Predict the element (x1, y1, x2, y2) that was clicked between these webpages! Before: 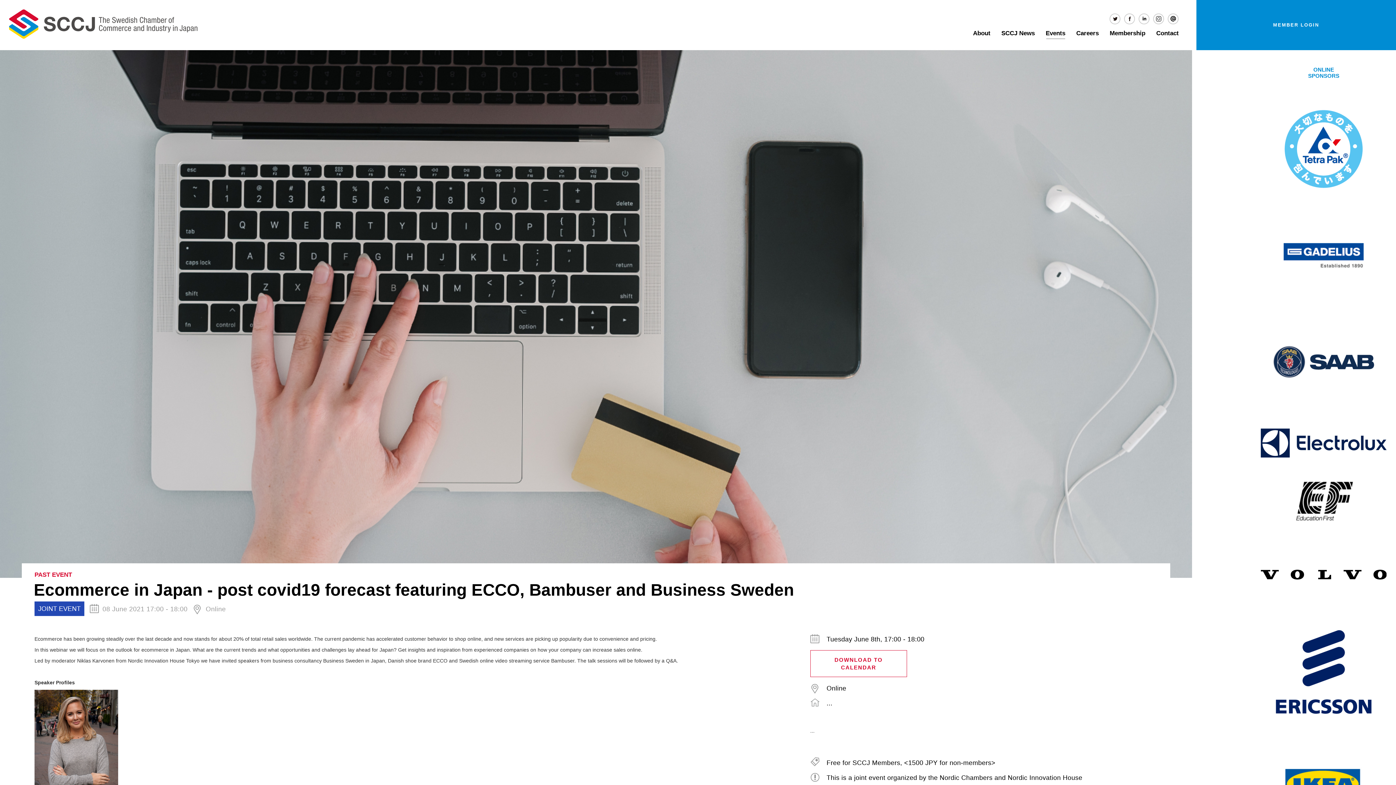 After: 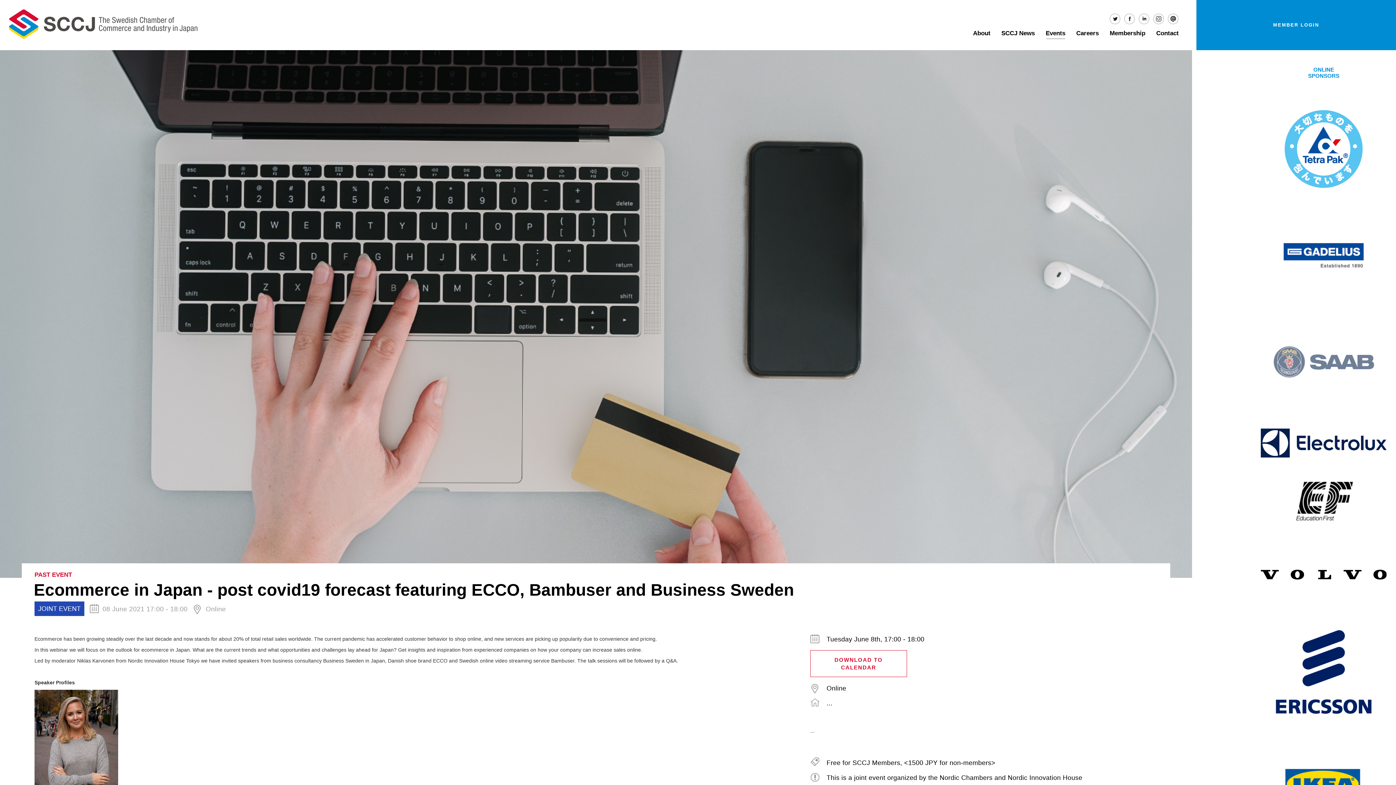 Action: bbox: (1261, 358, 1386, 364)